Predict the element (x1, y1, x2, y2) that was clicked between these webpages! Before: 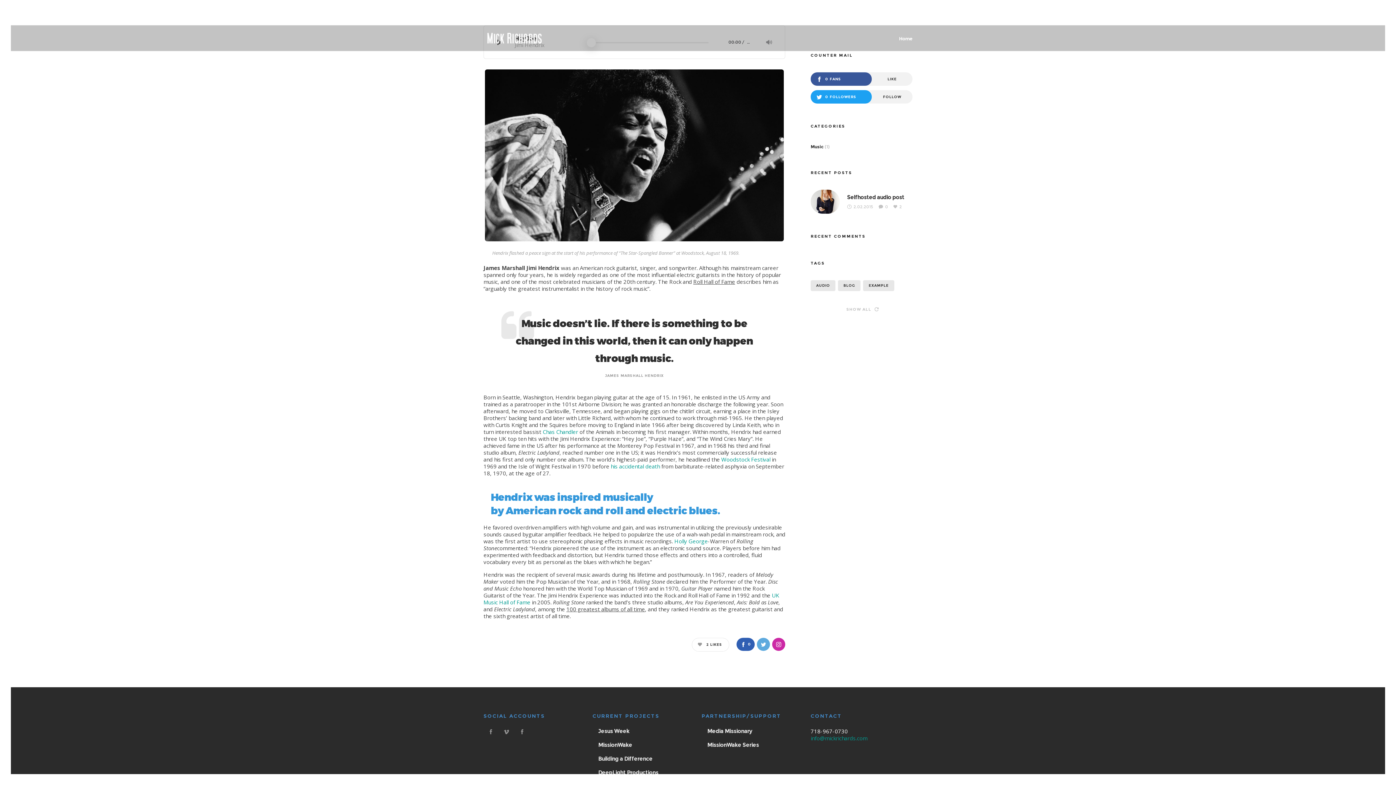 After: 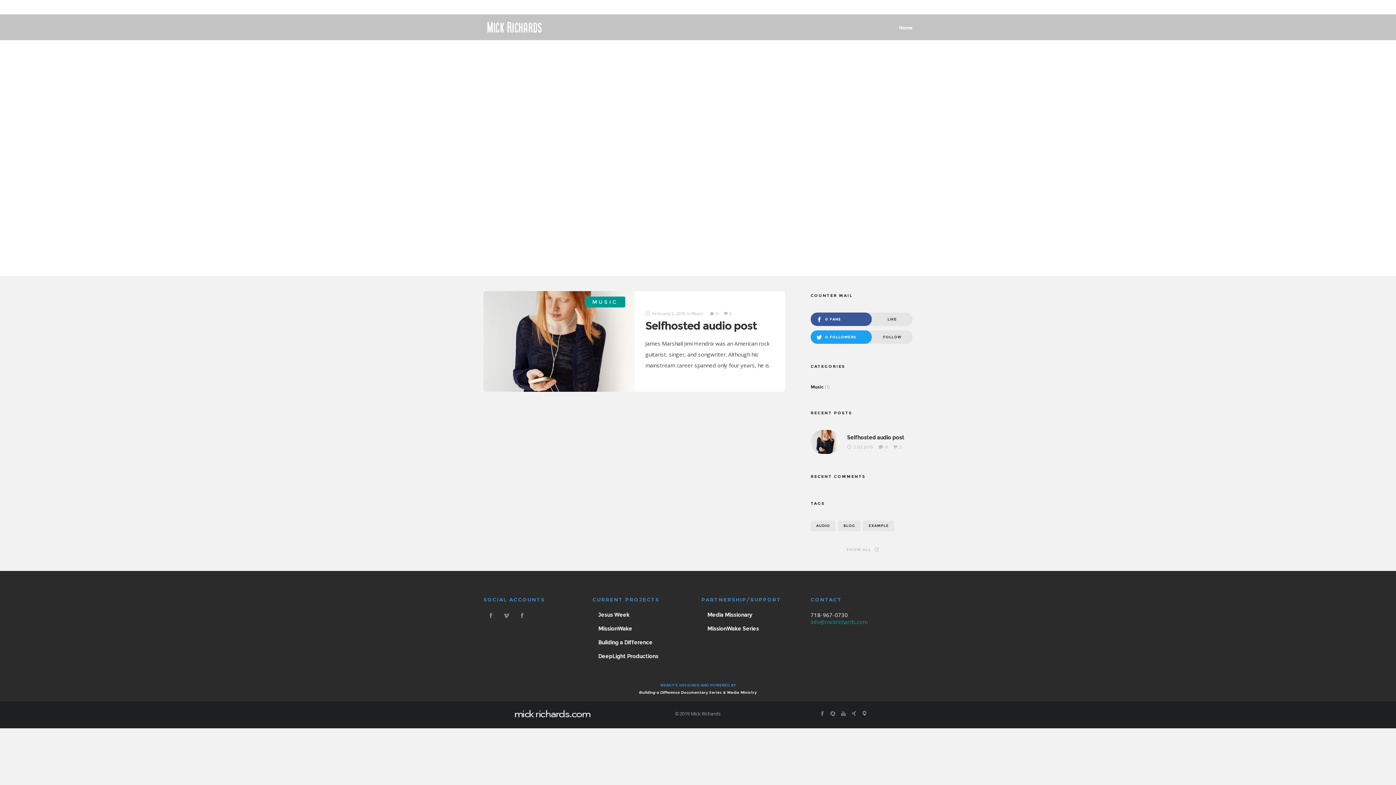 Action: label: example (1 item) bbox: (863, 280, 894, 291)